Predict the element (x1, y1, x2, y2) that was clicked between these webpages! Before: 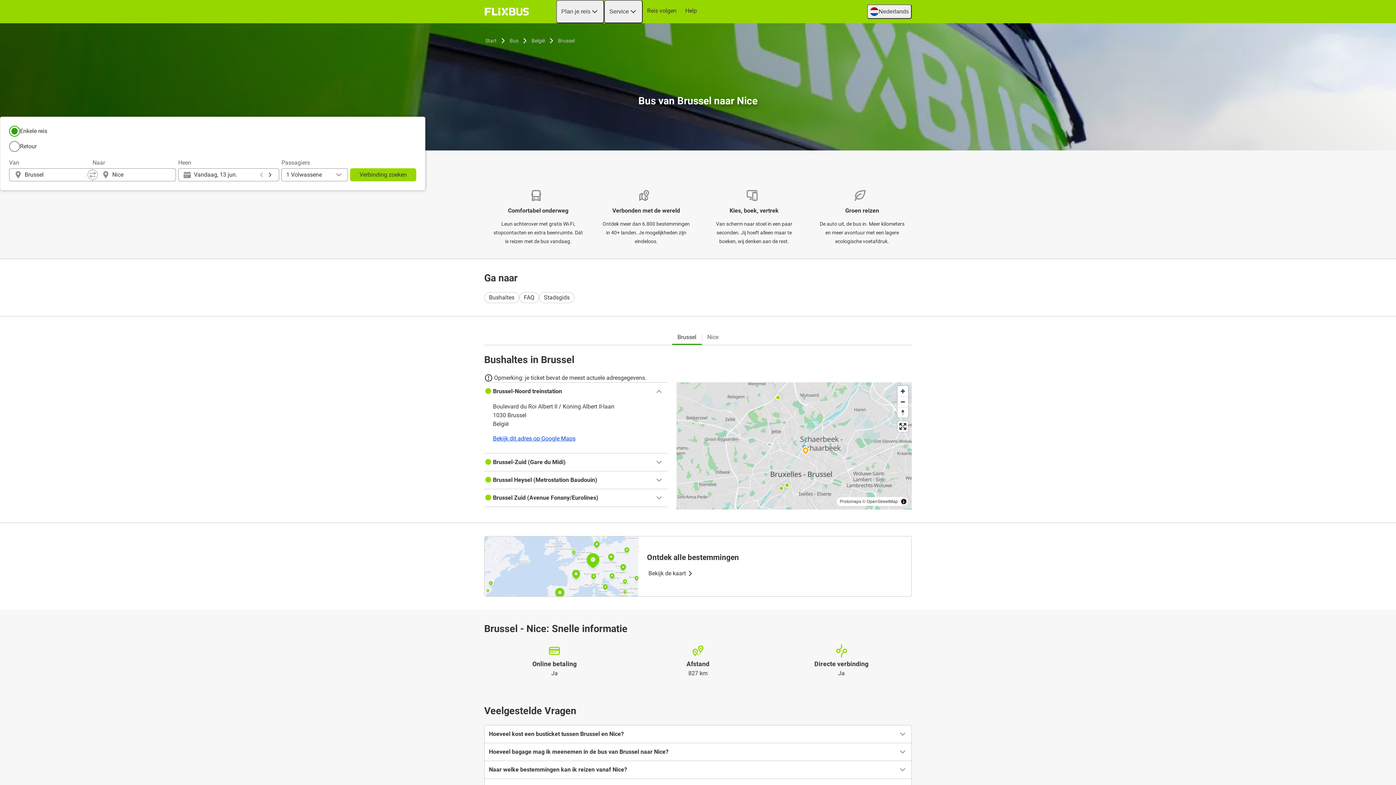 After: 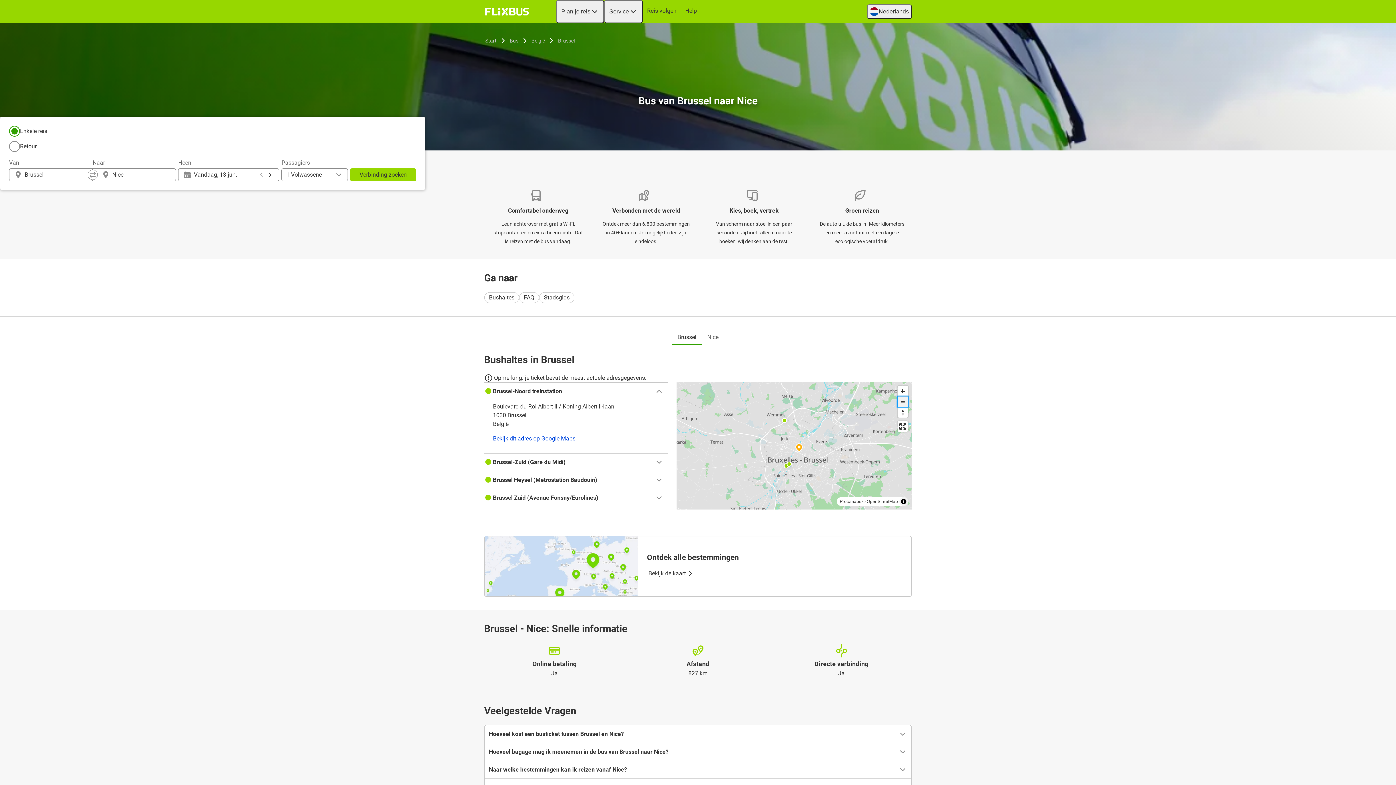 Action: label: Zoom out bbox: (897, 396, 908, 407)